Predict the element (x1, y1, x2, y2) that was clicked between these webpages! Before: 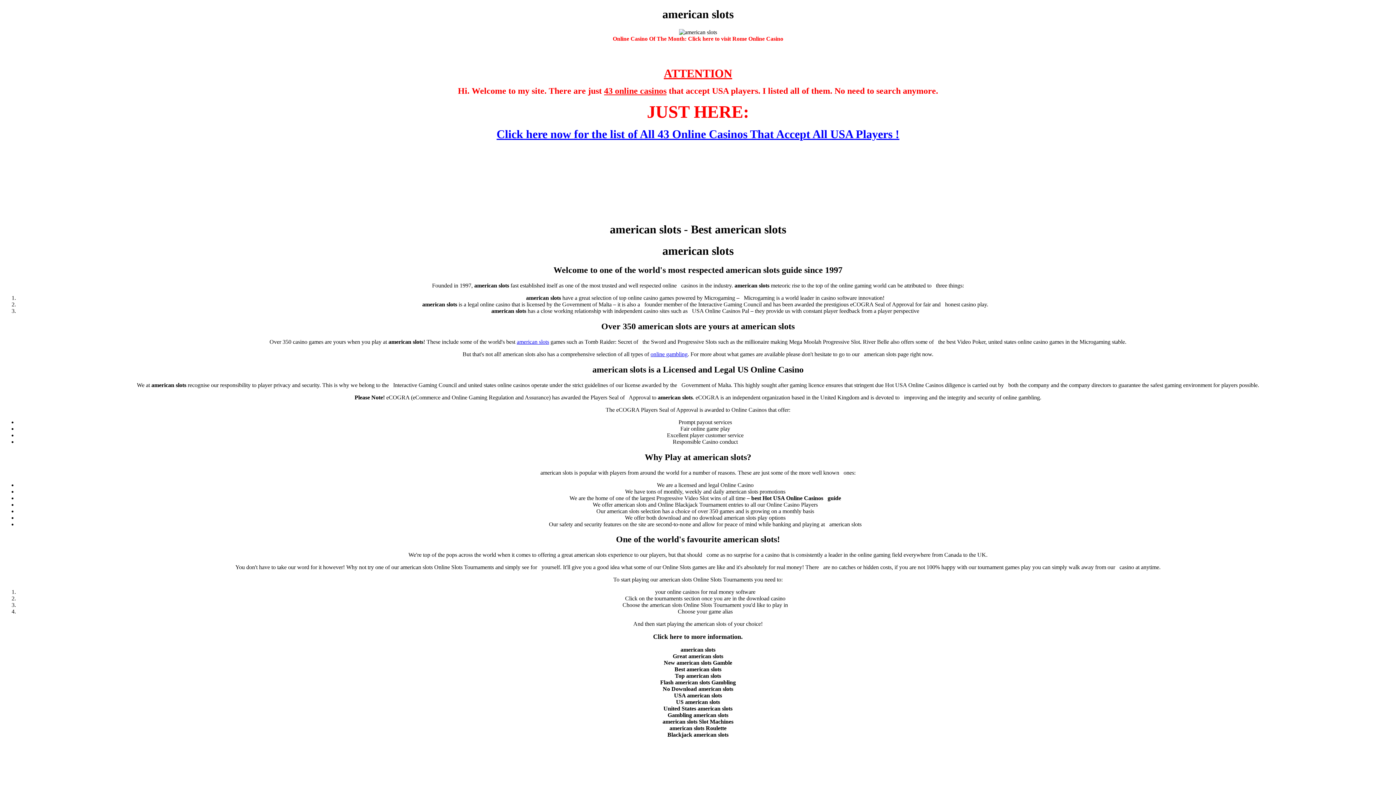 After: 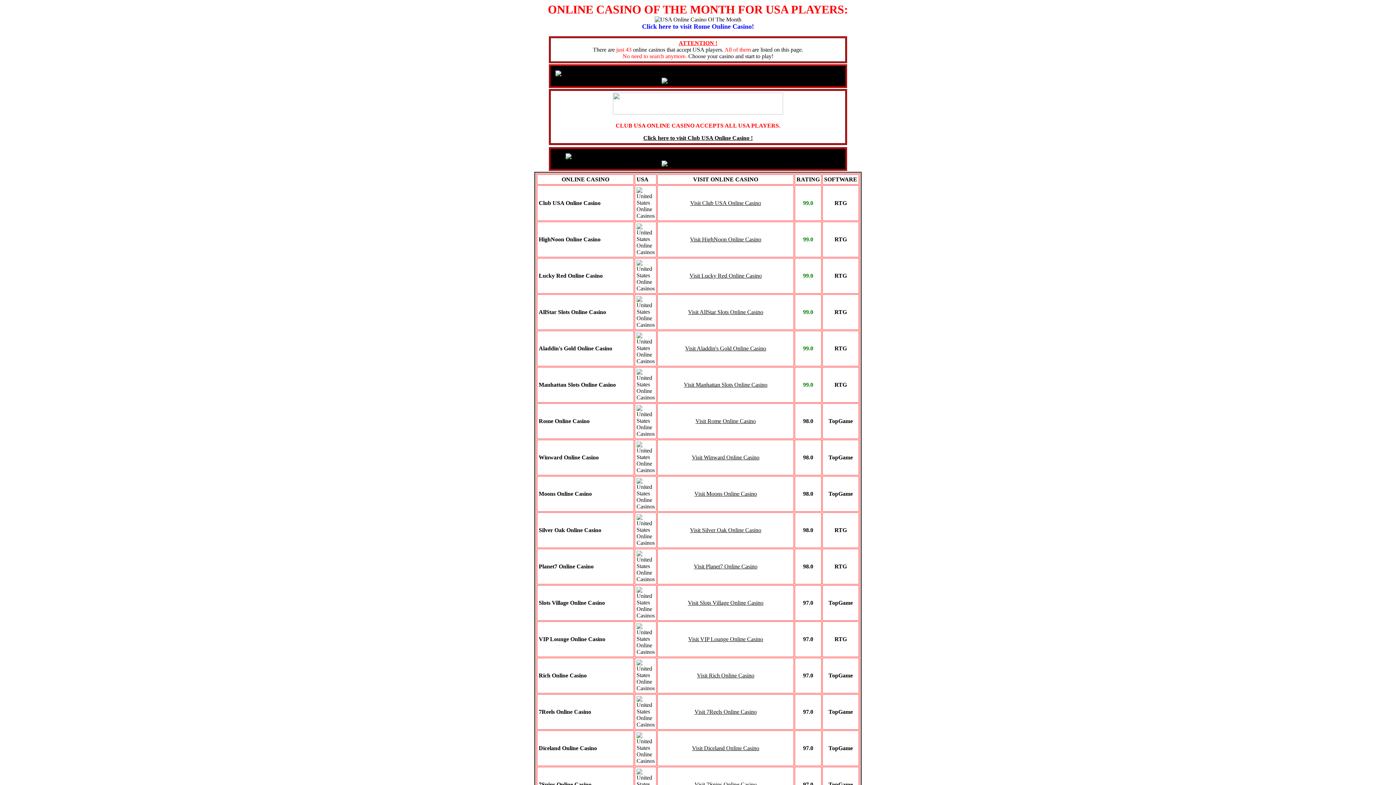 Action: label: Click here now for the list of All 43 Online Casinos That Accept All USA Players ! bbox: (496, 133, 899, 139)